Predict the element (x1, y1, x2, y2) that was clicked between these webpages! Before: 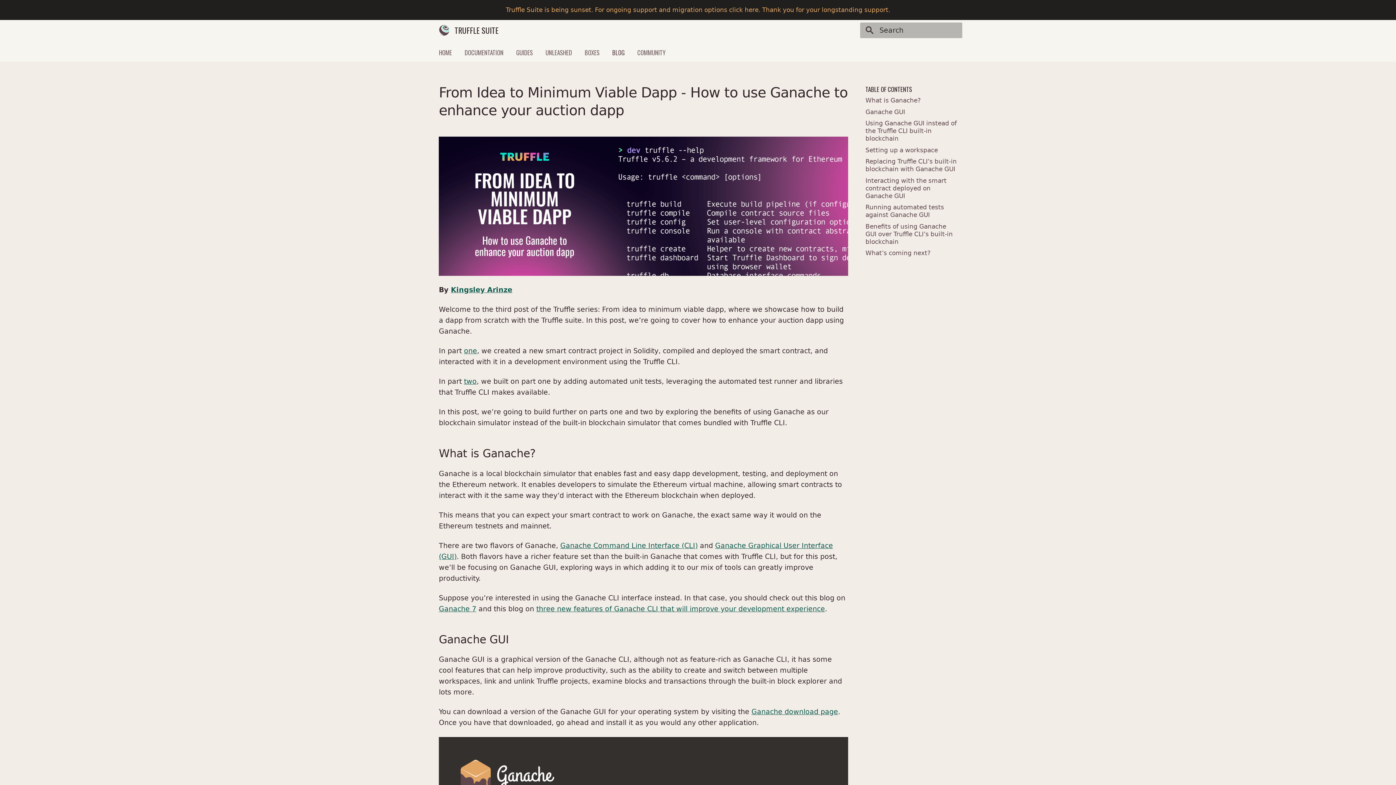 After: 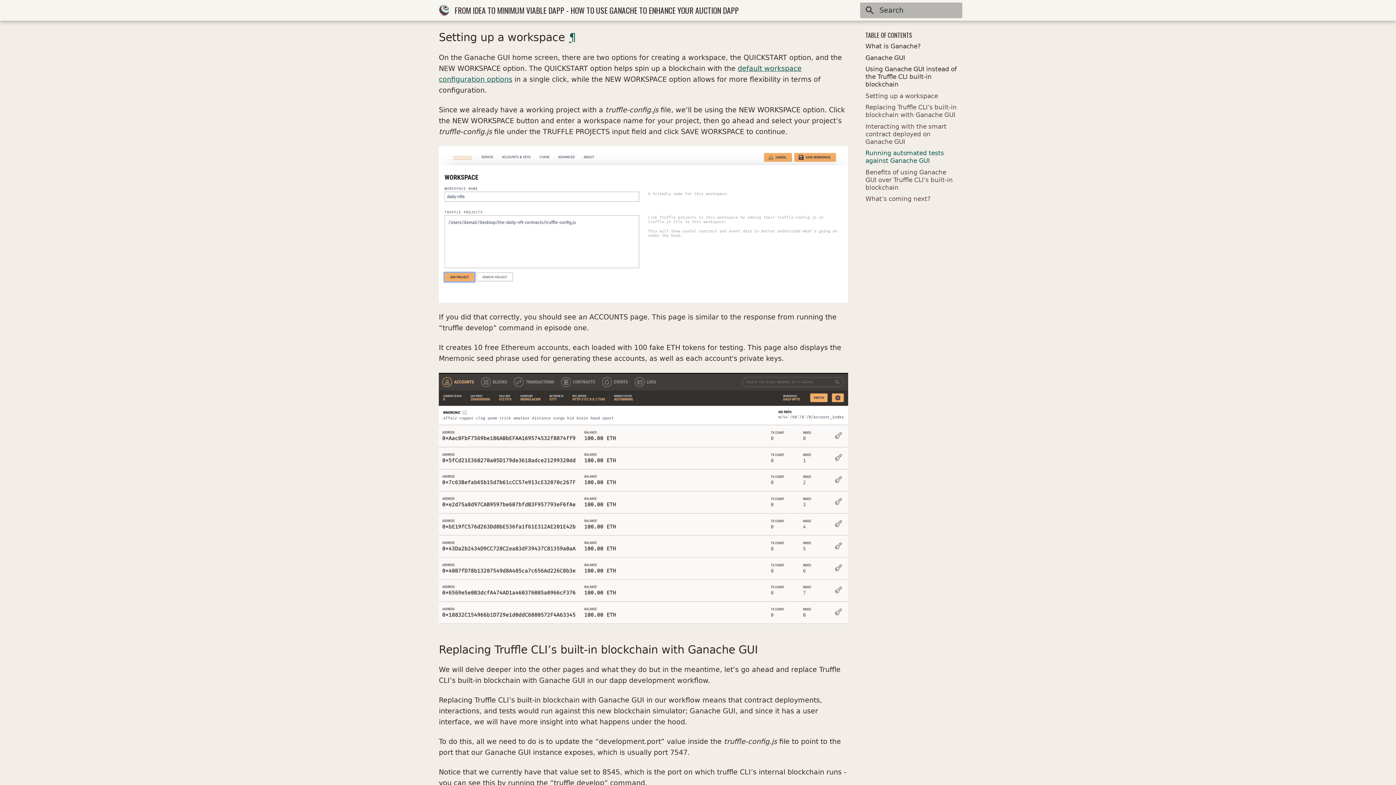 Action: bbox: (865, 146, 957, 154) label: Setting up a workspace